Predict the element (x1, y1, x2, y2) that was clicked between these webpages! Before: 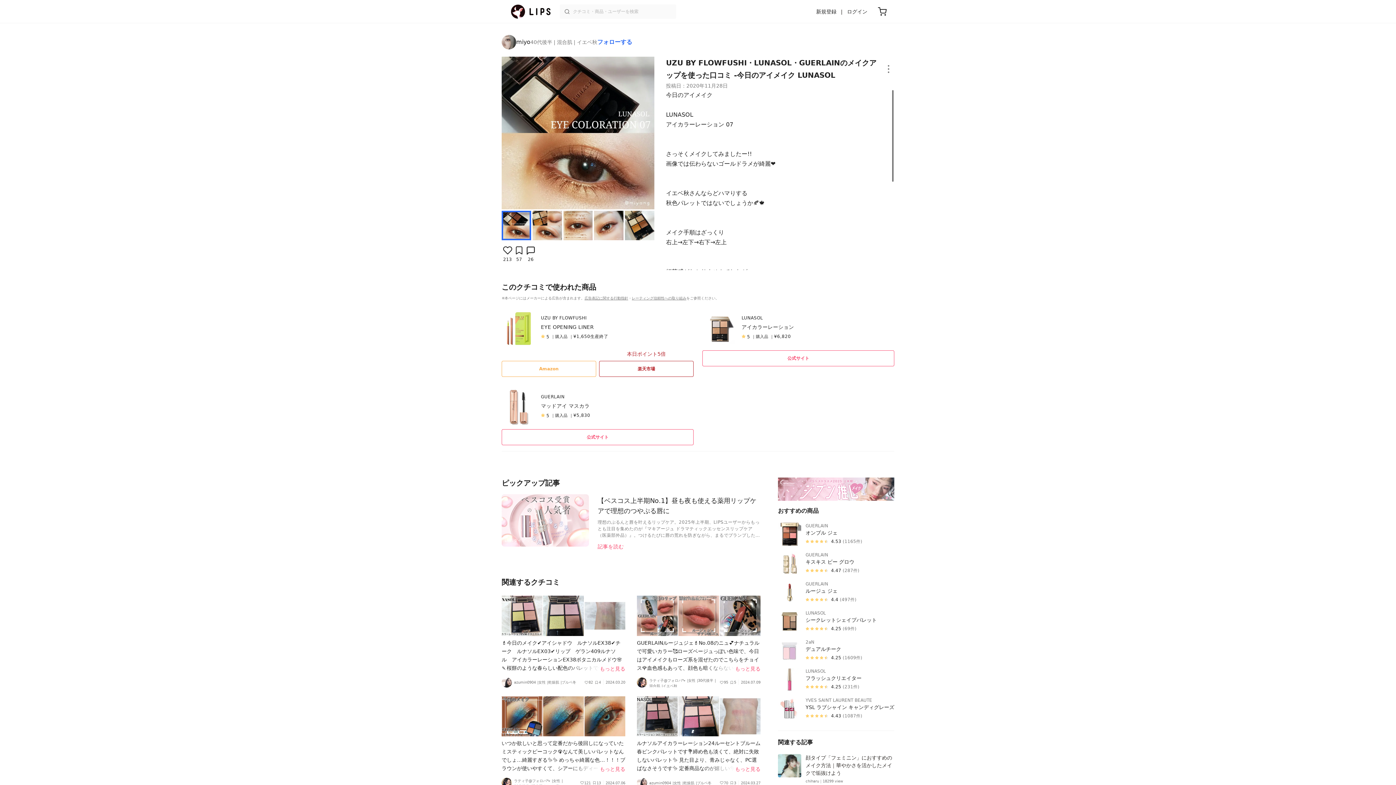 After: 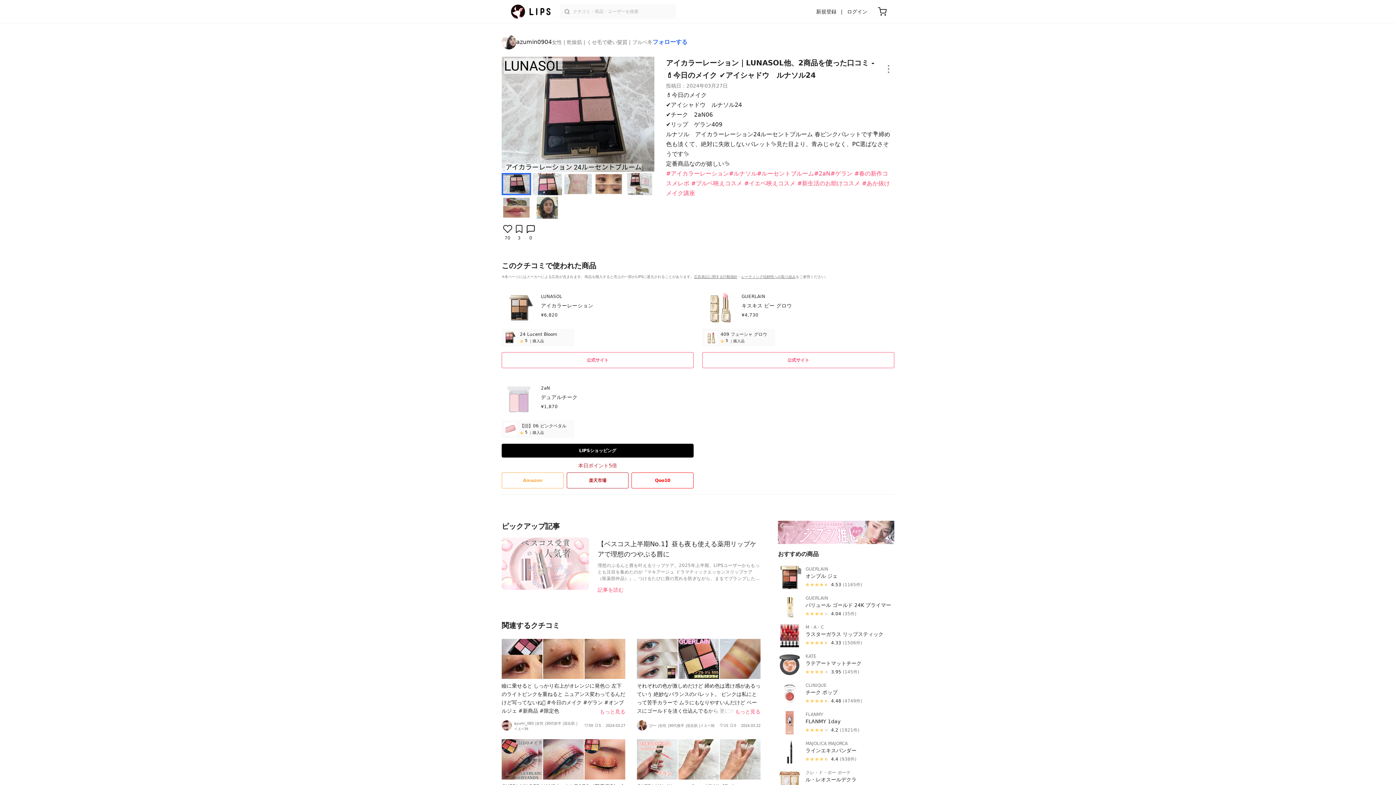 Action: label: ルナソルアイカラーレーション24ルーセントブルーム 春ピンクパレットです💐締め色も淡くて、絶対に失敗しないパレット✨ 見た目より、青みじゃなく、PC選ばなさそうです✨ 定番商品なのが嬉しい✨

もっと見る
azumin0904
女性
乾燥肌
ブルベ冬
70
3
2024.03.27 bbox: (637, 696, 760, 788)